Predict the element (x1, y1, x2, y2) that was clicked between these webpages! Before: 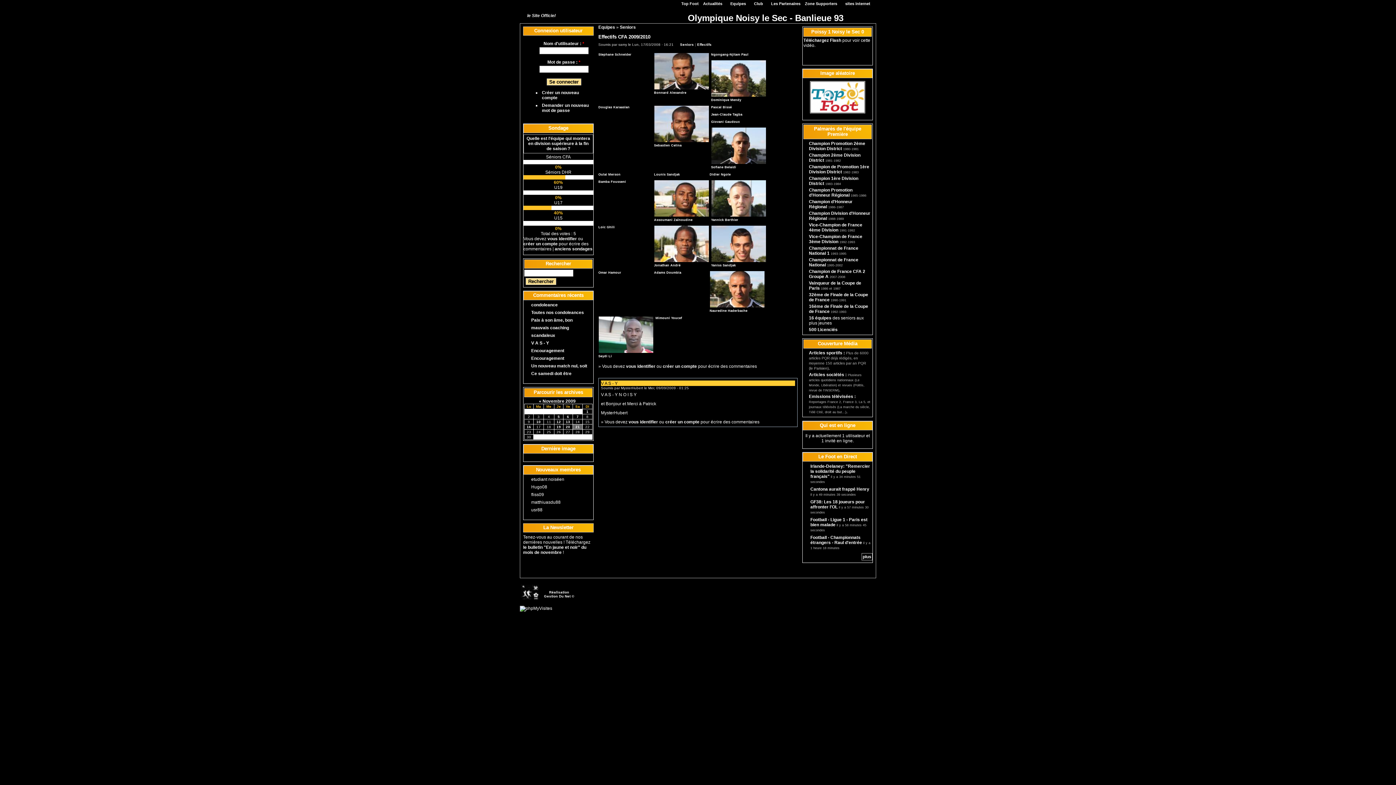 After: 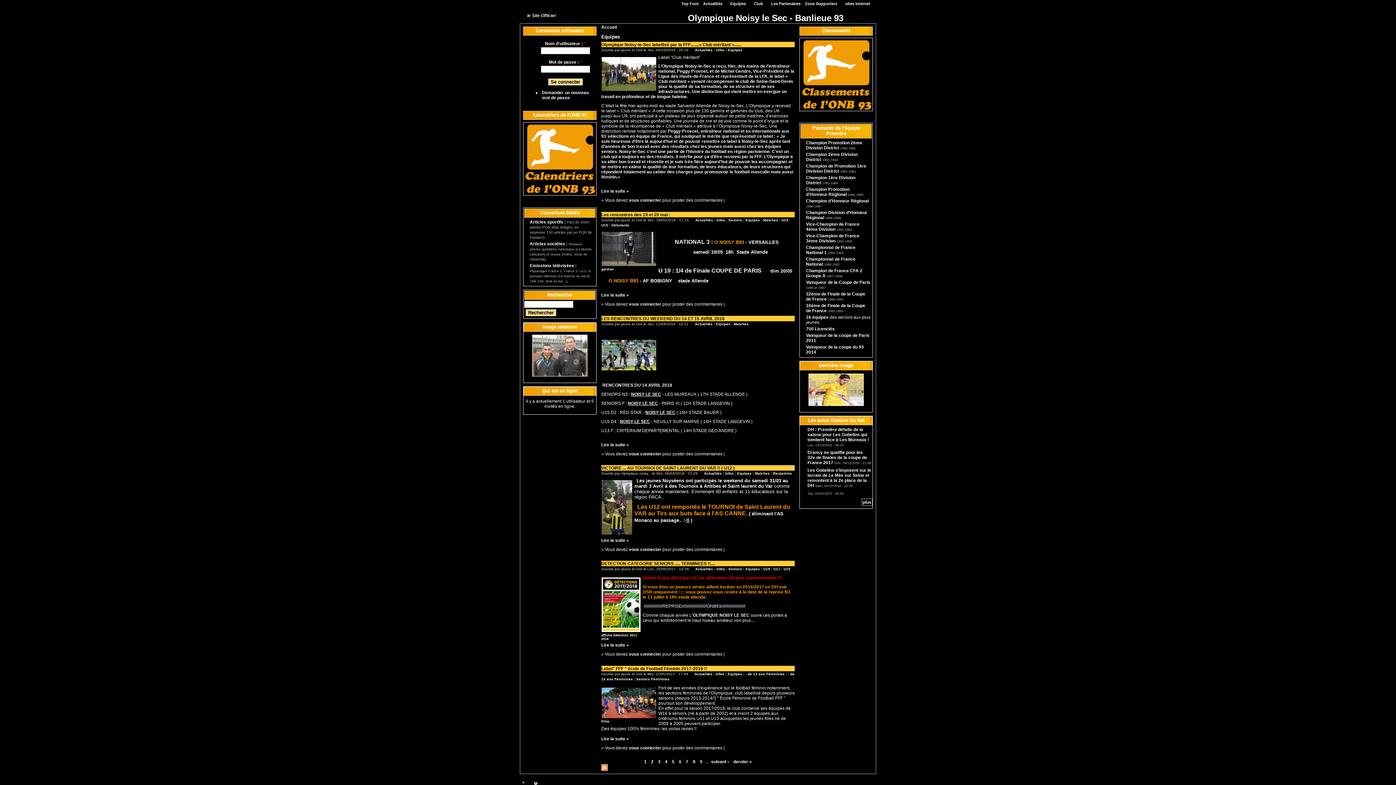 Action: label: Equipes bbox: (728, 0, 751, 7)